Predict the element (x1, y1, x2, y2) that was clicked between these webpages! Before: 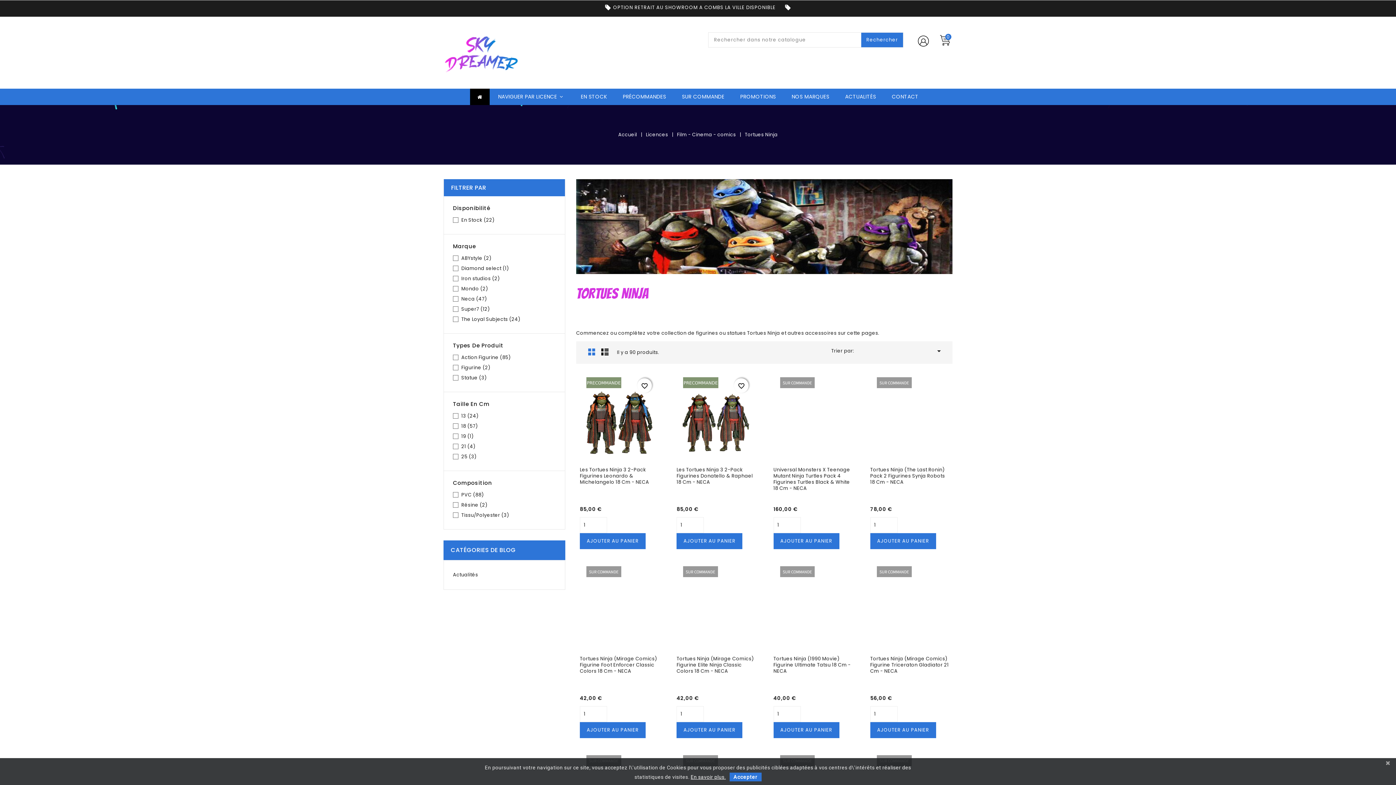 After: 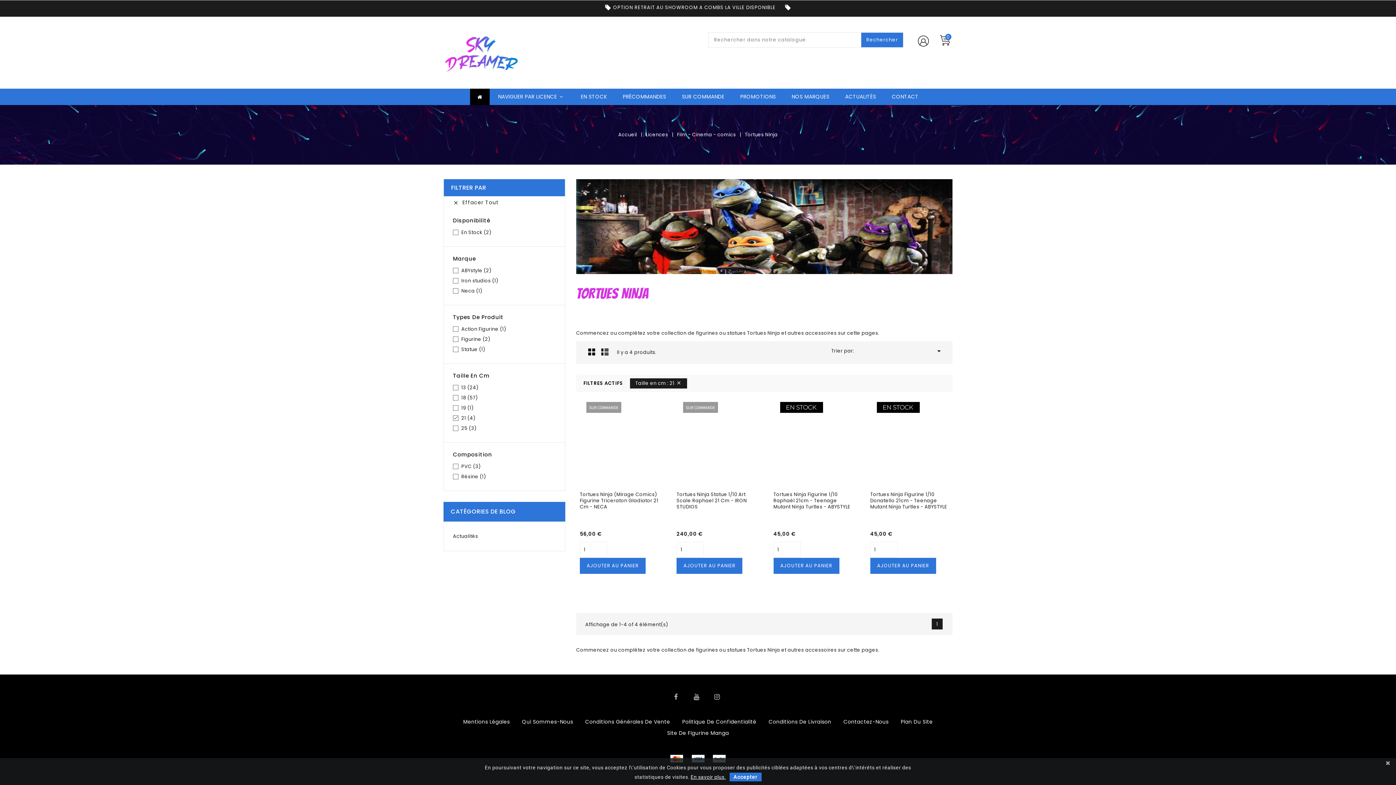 Action: bbox: (461, 442, 553, 451) label: 21 (4)